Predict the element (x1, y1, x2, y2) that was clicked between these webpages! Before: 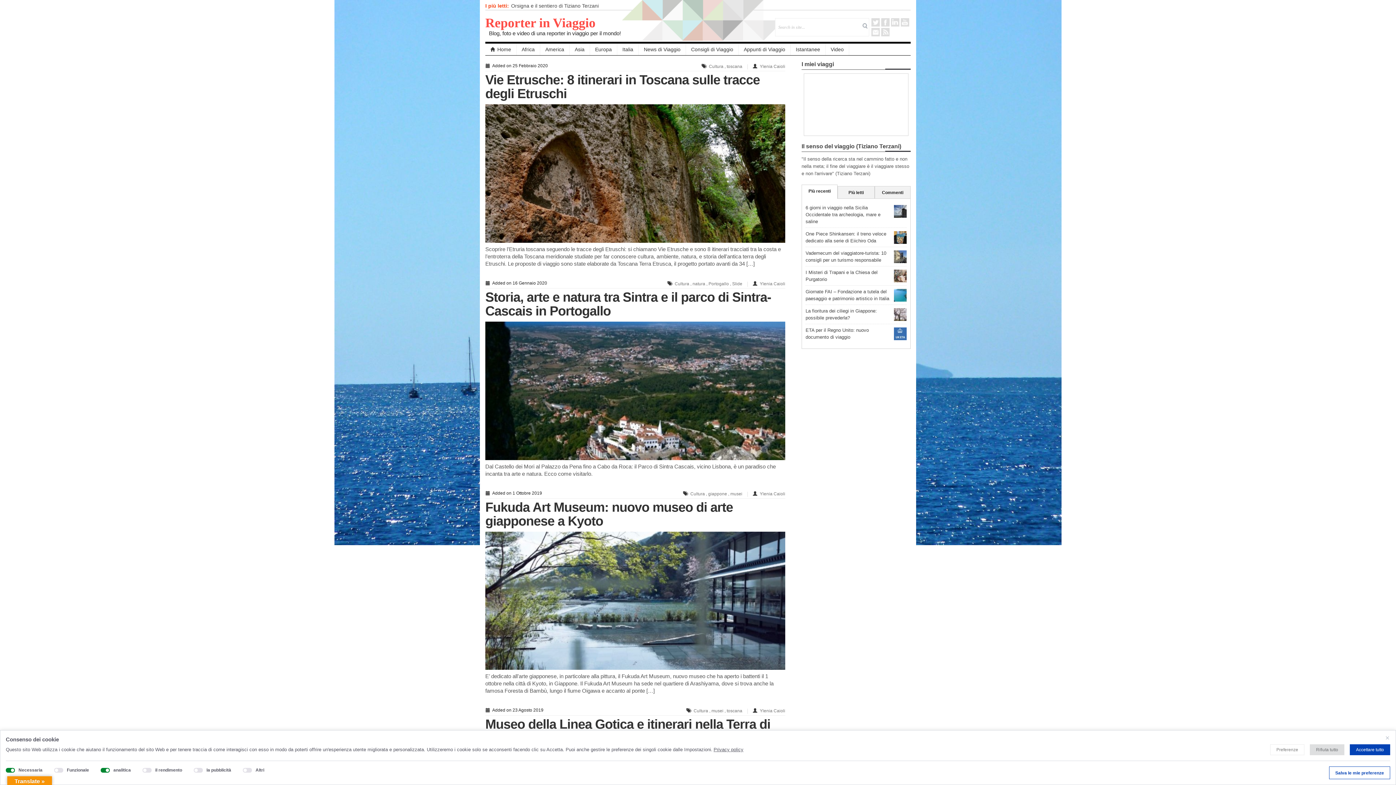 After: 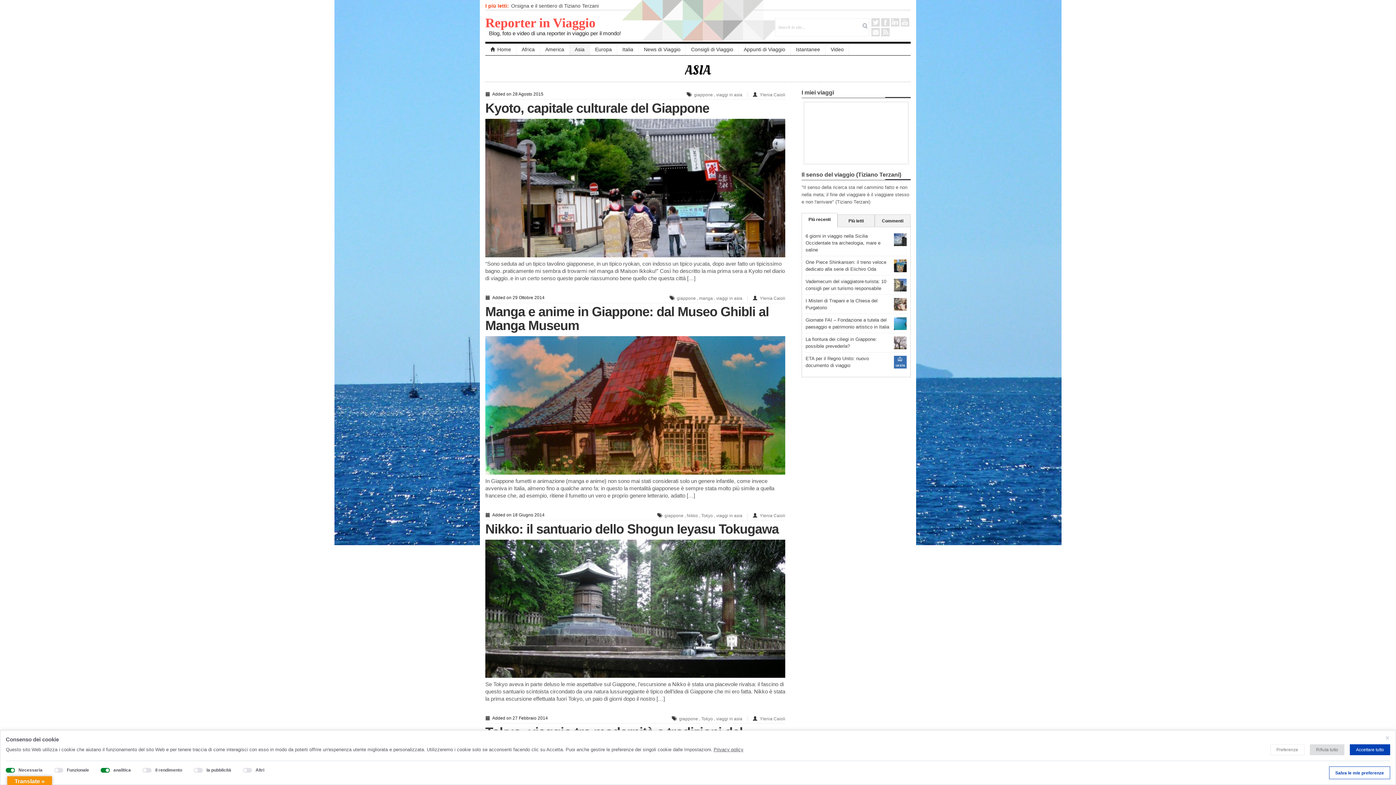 Action: label: Asia bbox: (569, 43, 590, 55)